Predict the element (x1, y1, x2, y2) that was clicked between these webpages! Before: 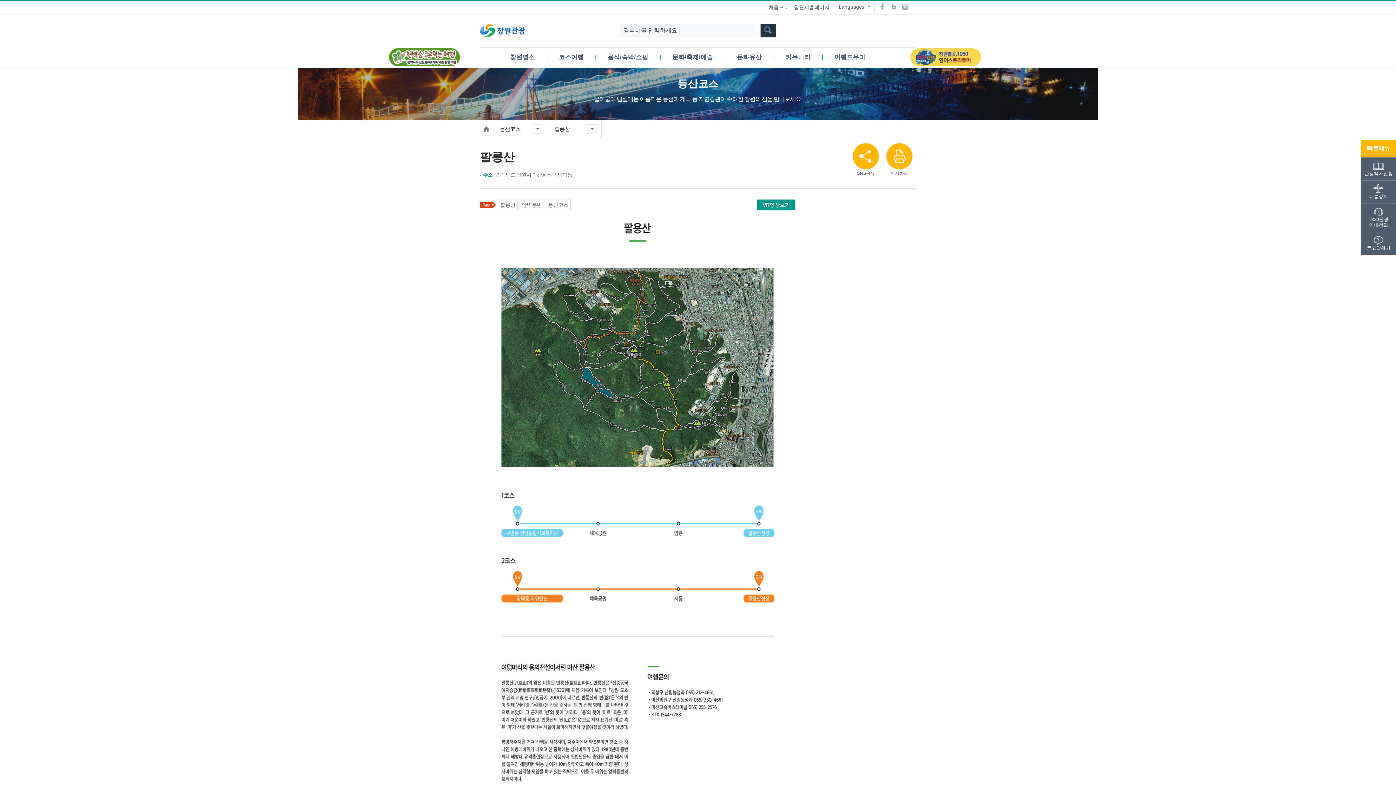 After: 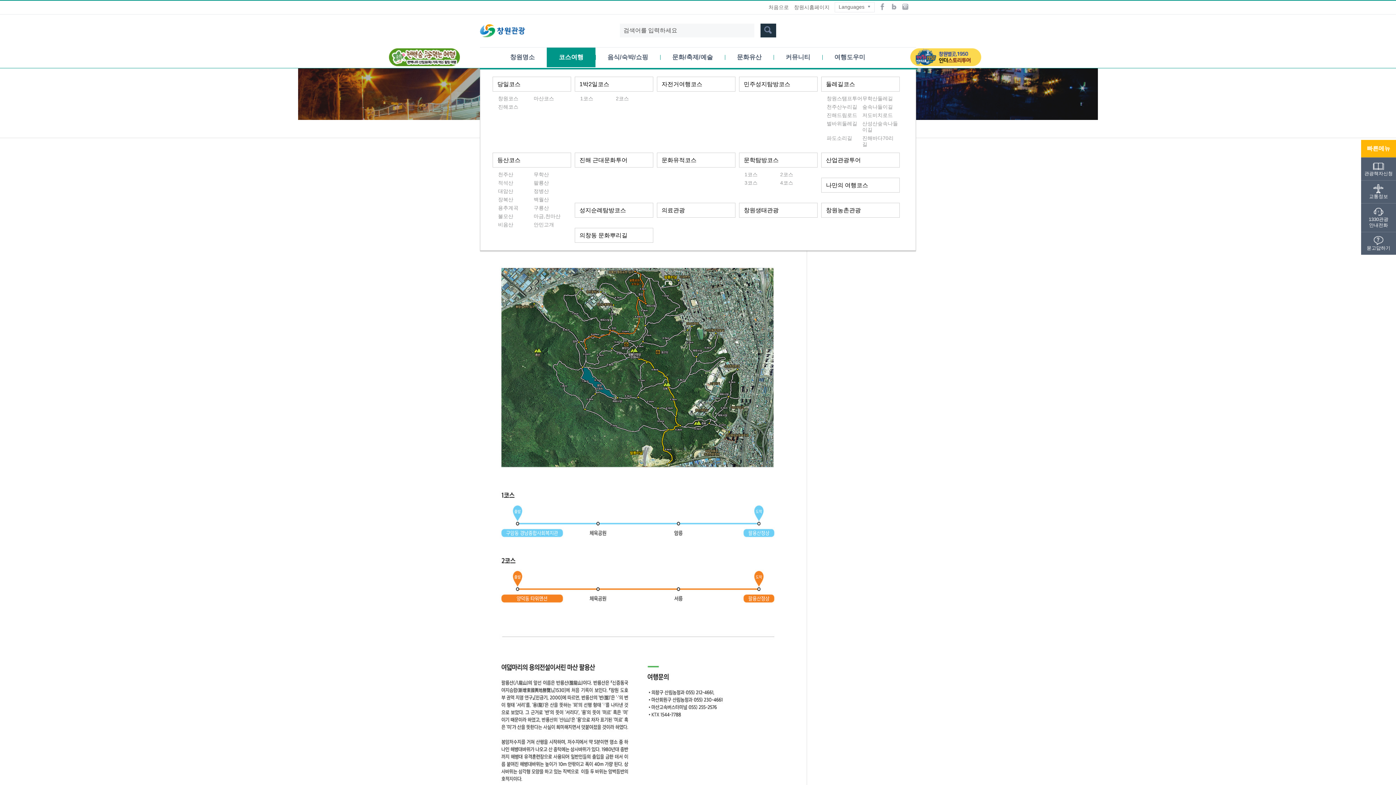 Action: label: 코스여행 bbox: (546, 47, 595, 67)